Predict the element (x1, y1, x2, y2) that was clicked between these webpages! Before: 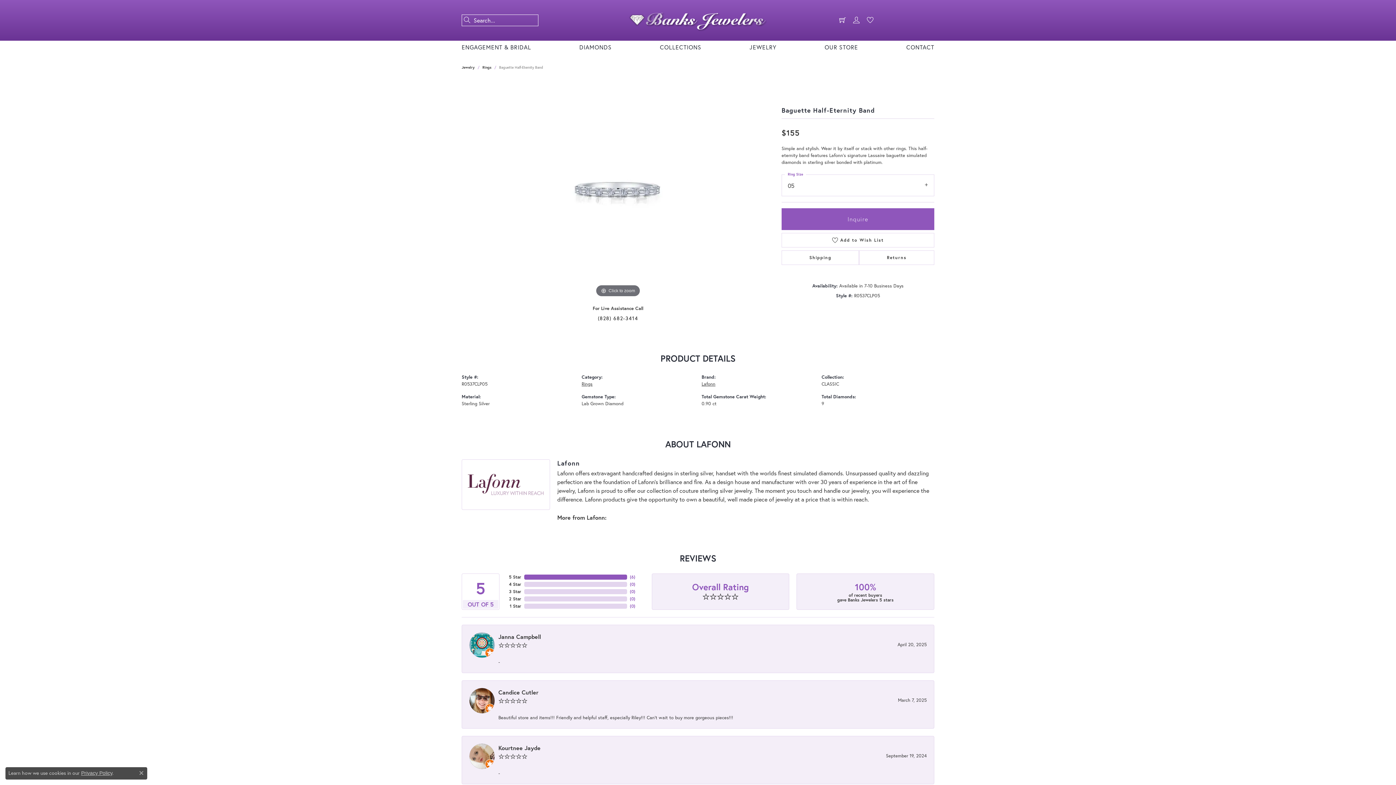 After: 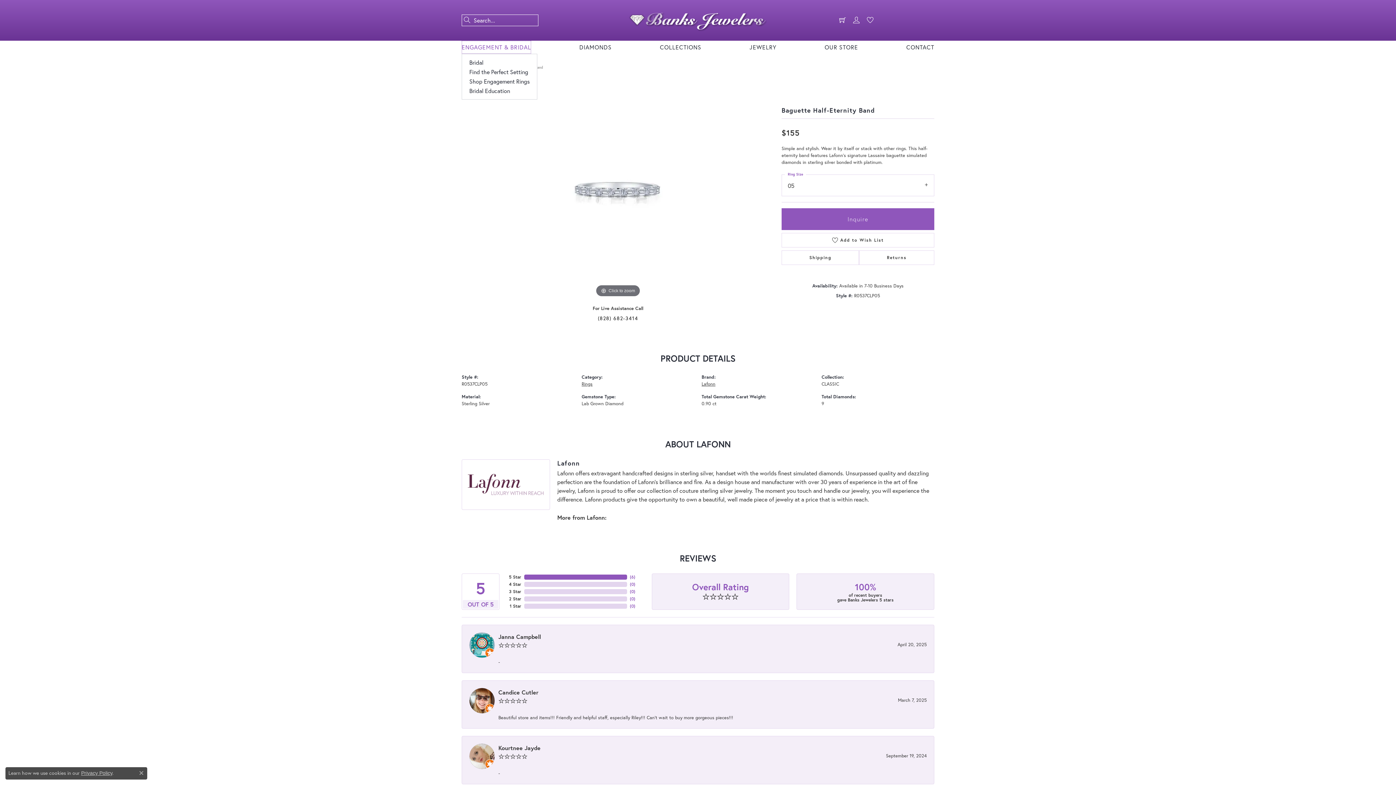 Action: label: ENGAGEMENT & BRIDAL bbox: (461, 40, 531, 53)